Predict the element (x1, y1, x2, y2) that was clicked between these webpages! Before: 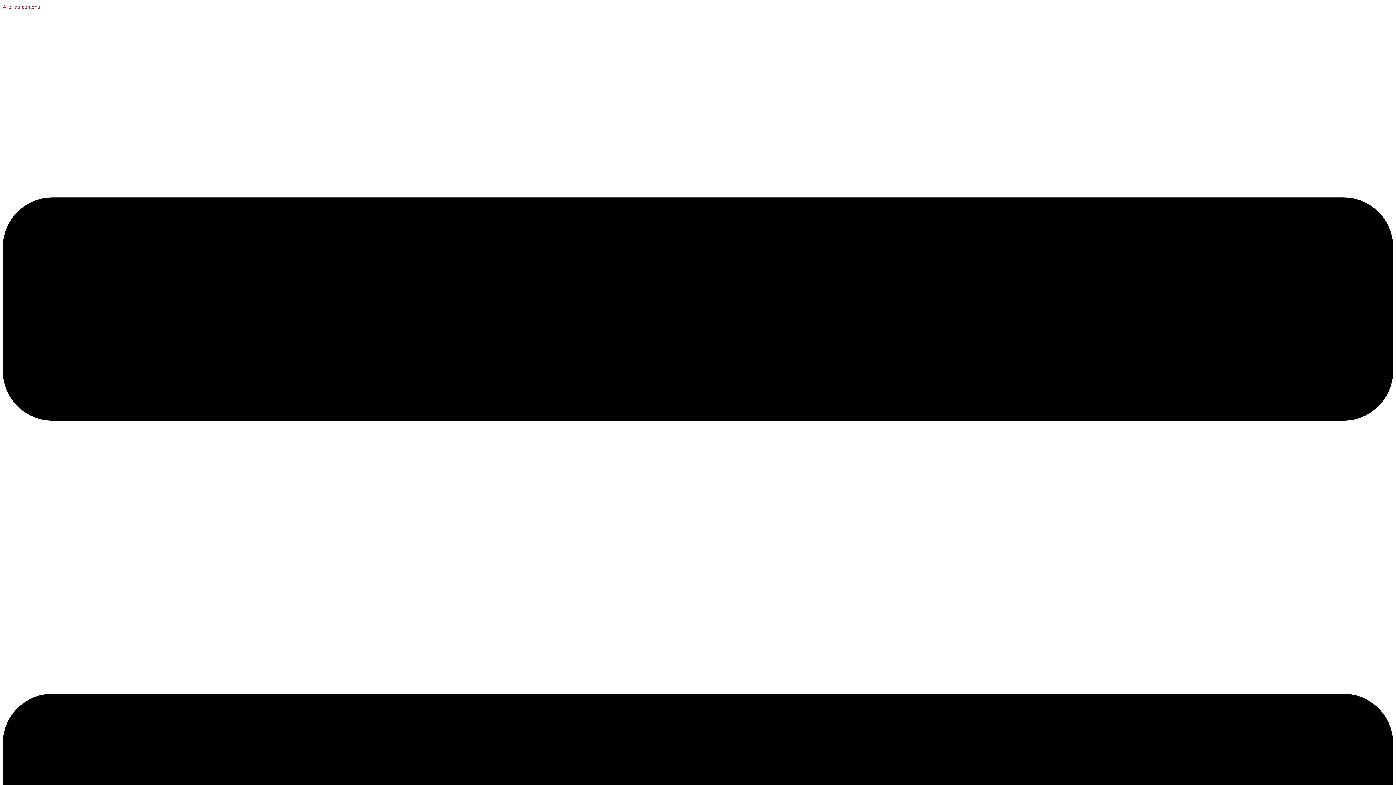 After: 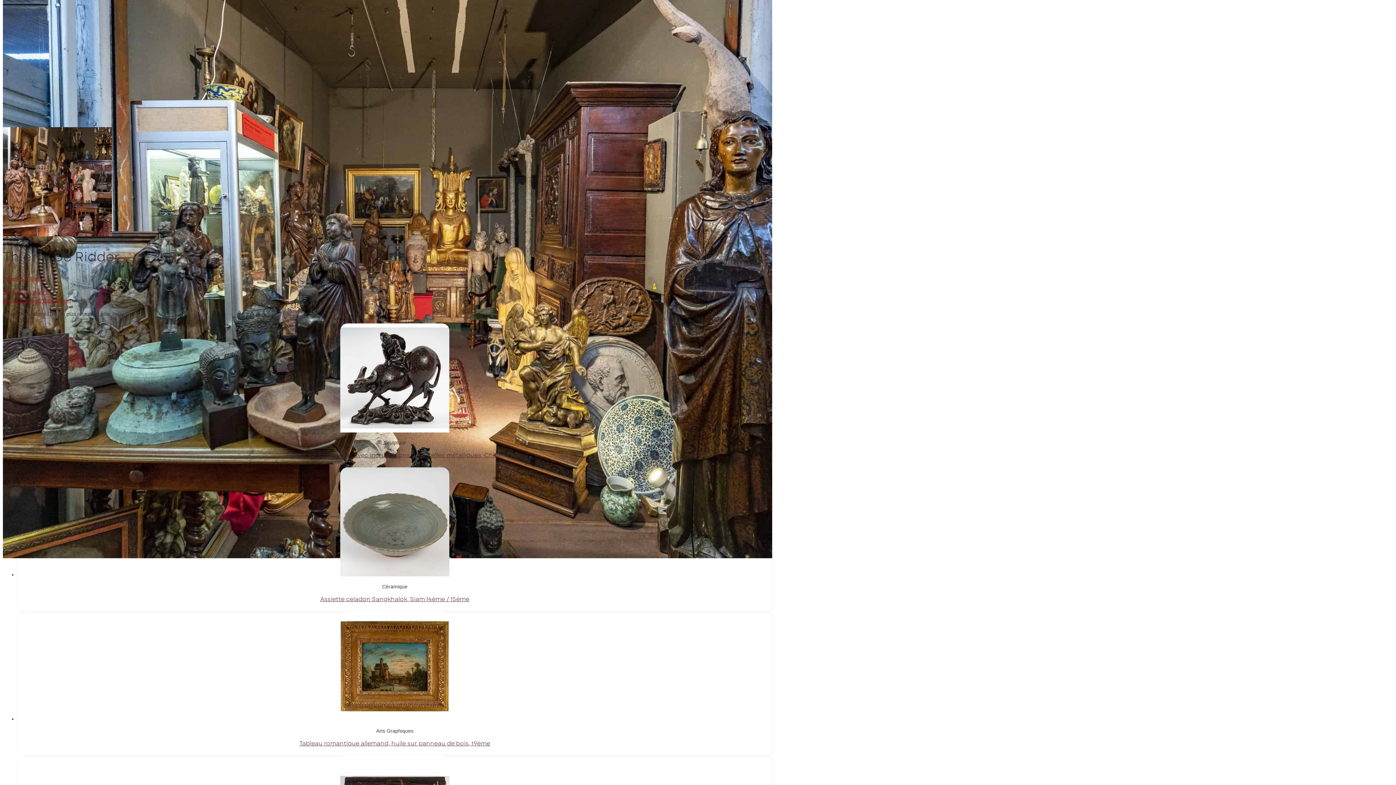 Action: label: Aller au contenu bbox: (2, 4, 40, 9)